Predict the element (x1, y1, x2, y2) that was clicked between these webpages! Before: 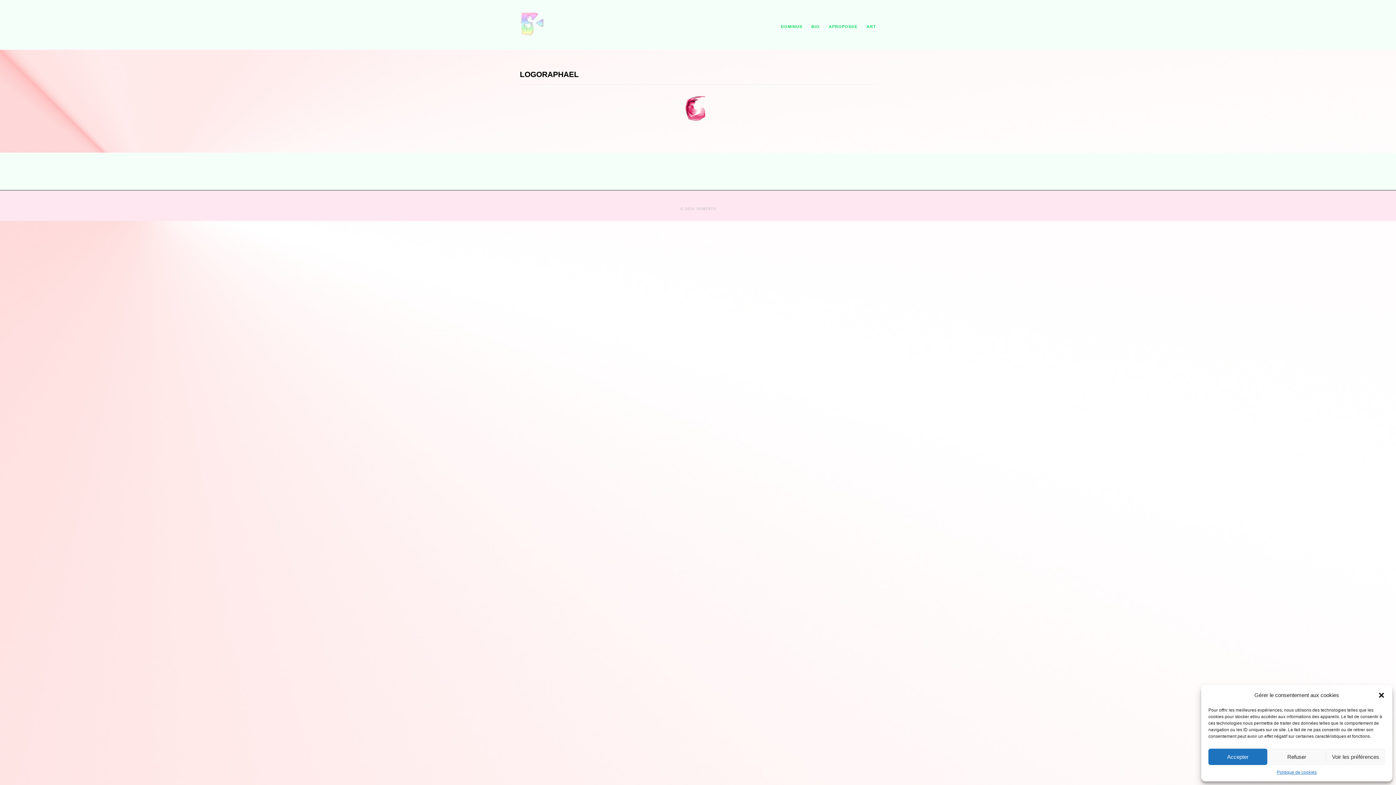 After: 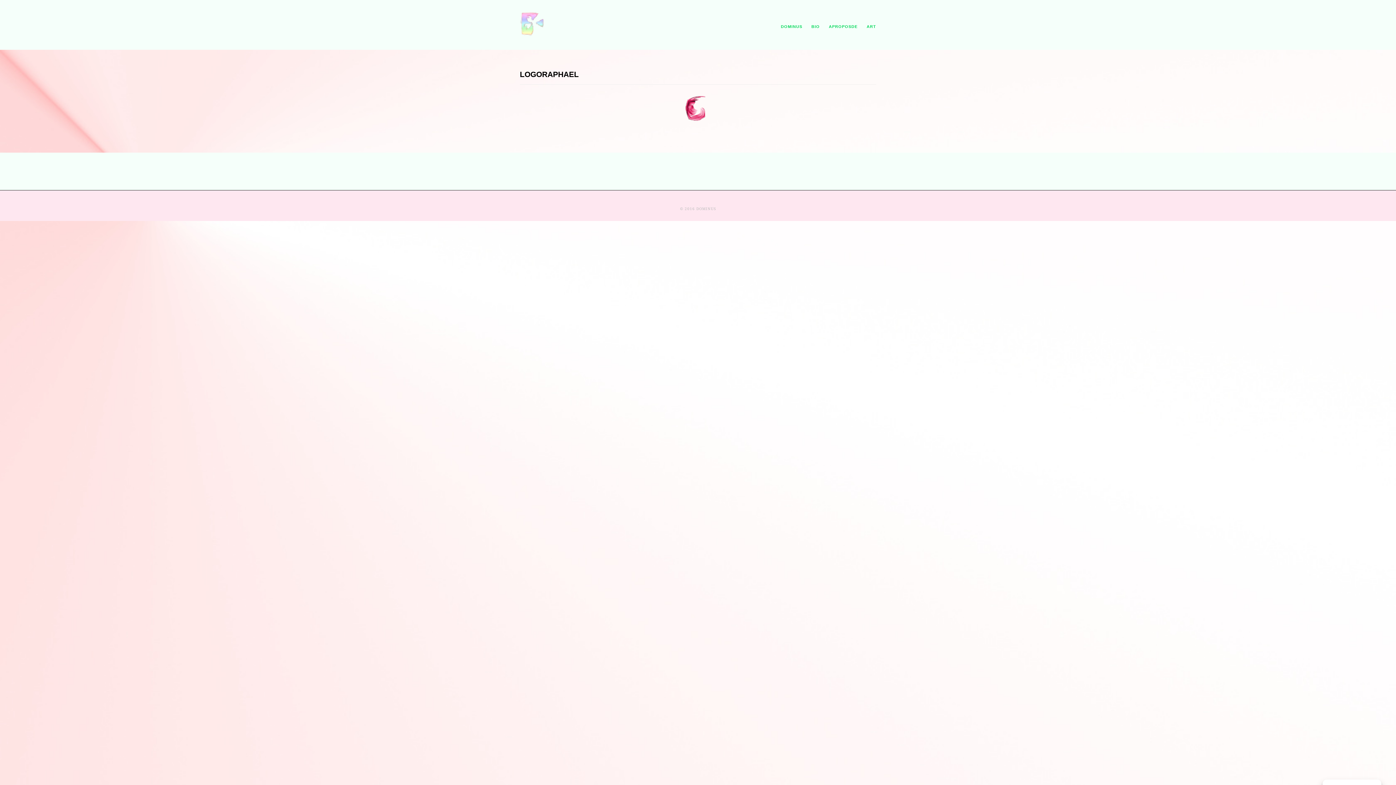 Action: bbox: (1378, 691, 1385, 699) label: Fermer la boîte de dialogue